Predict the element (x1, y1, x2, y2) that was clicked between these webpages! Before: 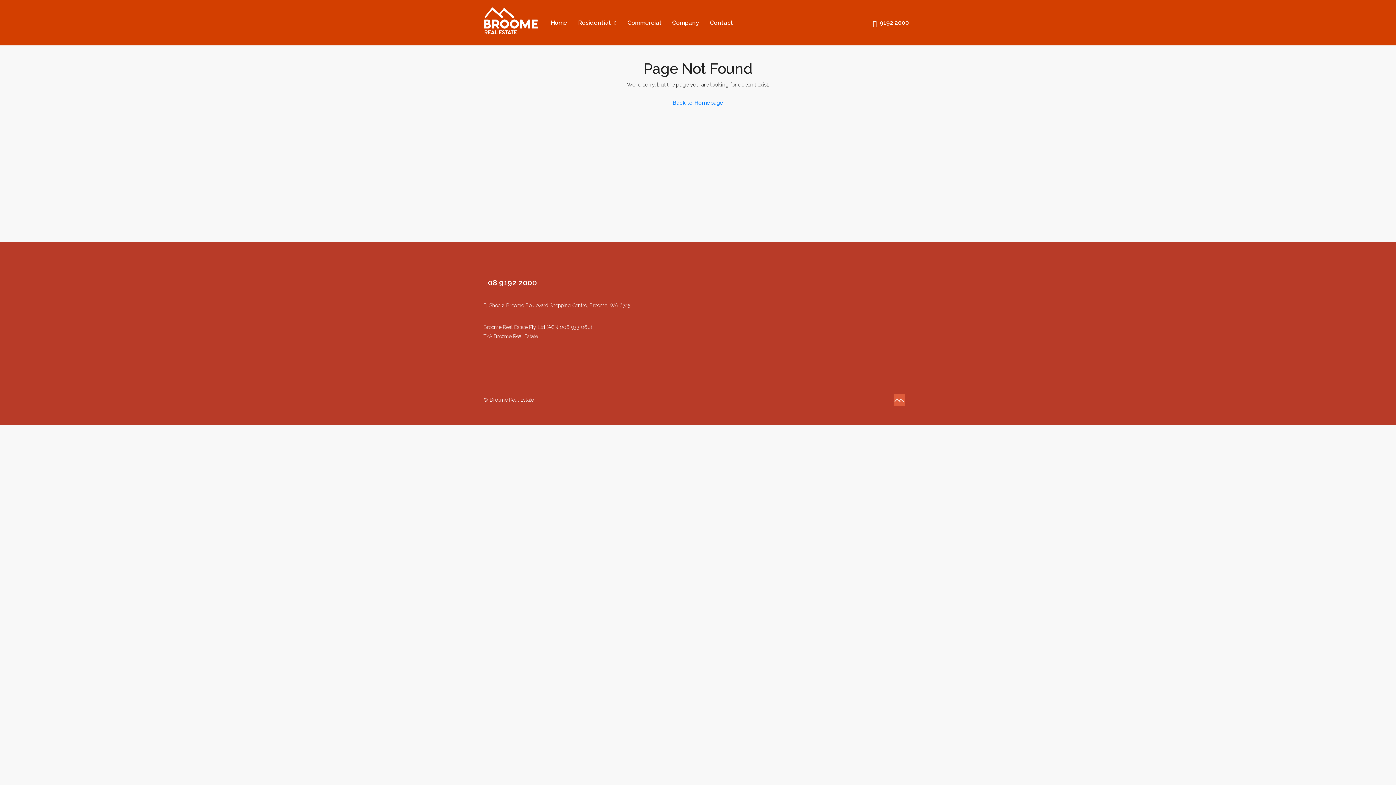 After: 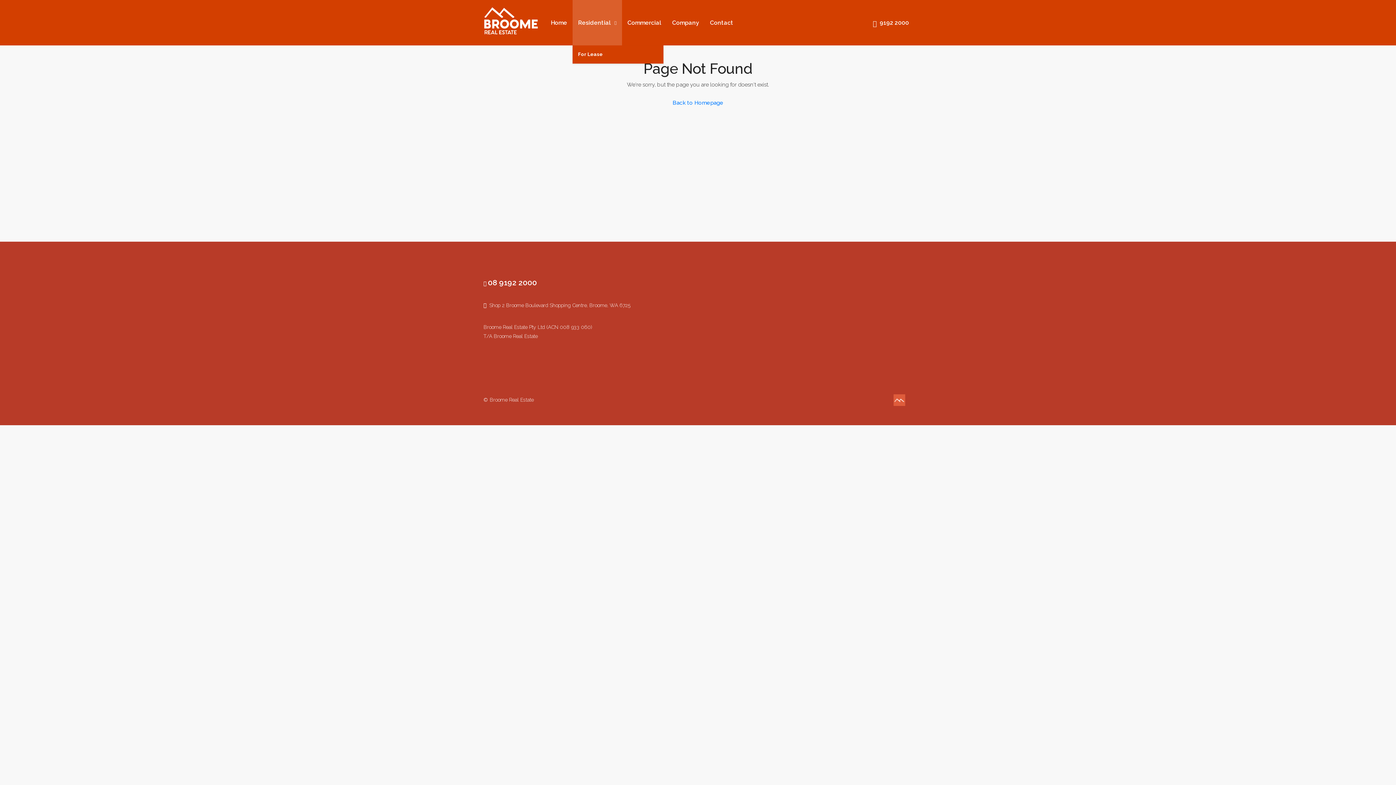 Action: label: Residential bbox: (572, 0, 622, 45)